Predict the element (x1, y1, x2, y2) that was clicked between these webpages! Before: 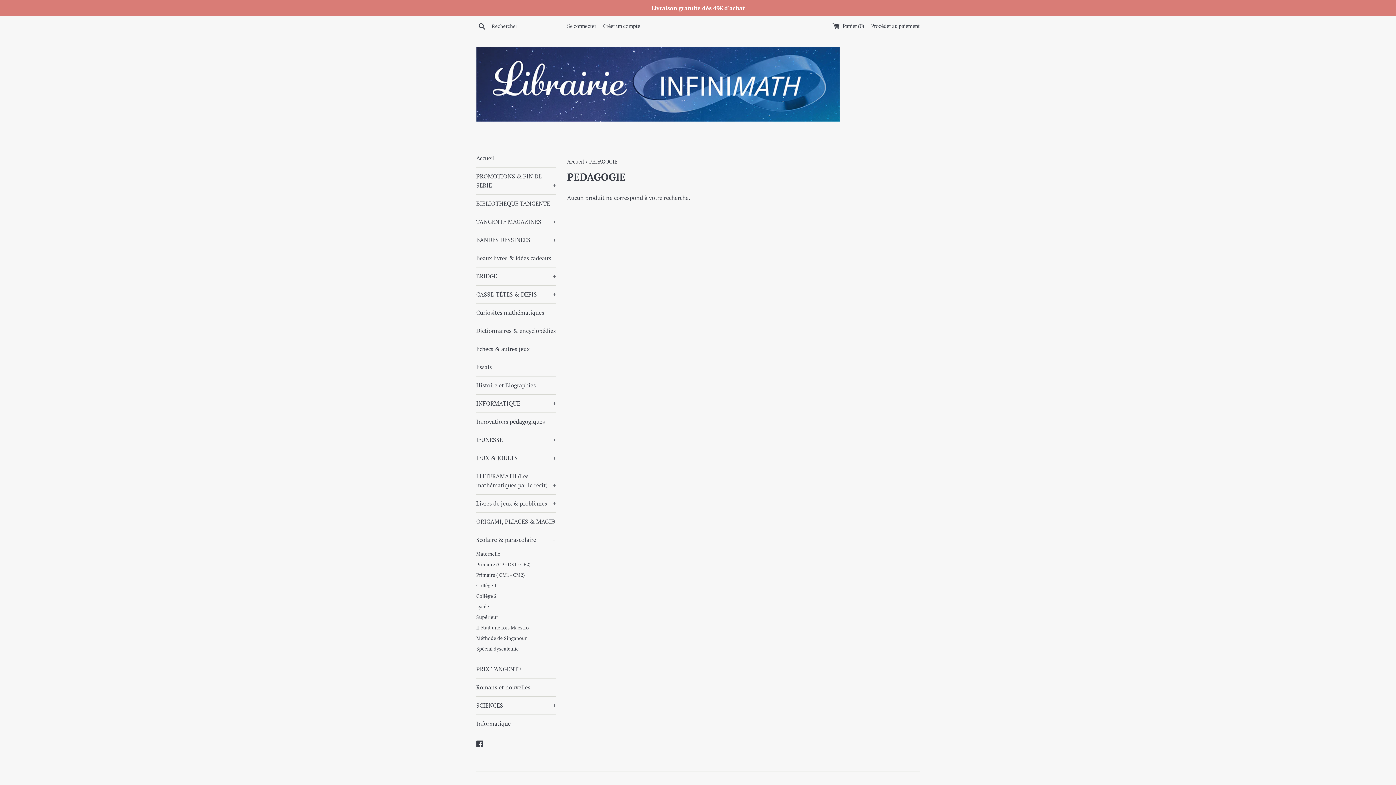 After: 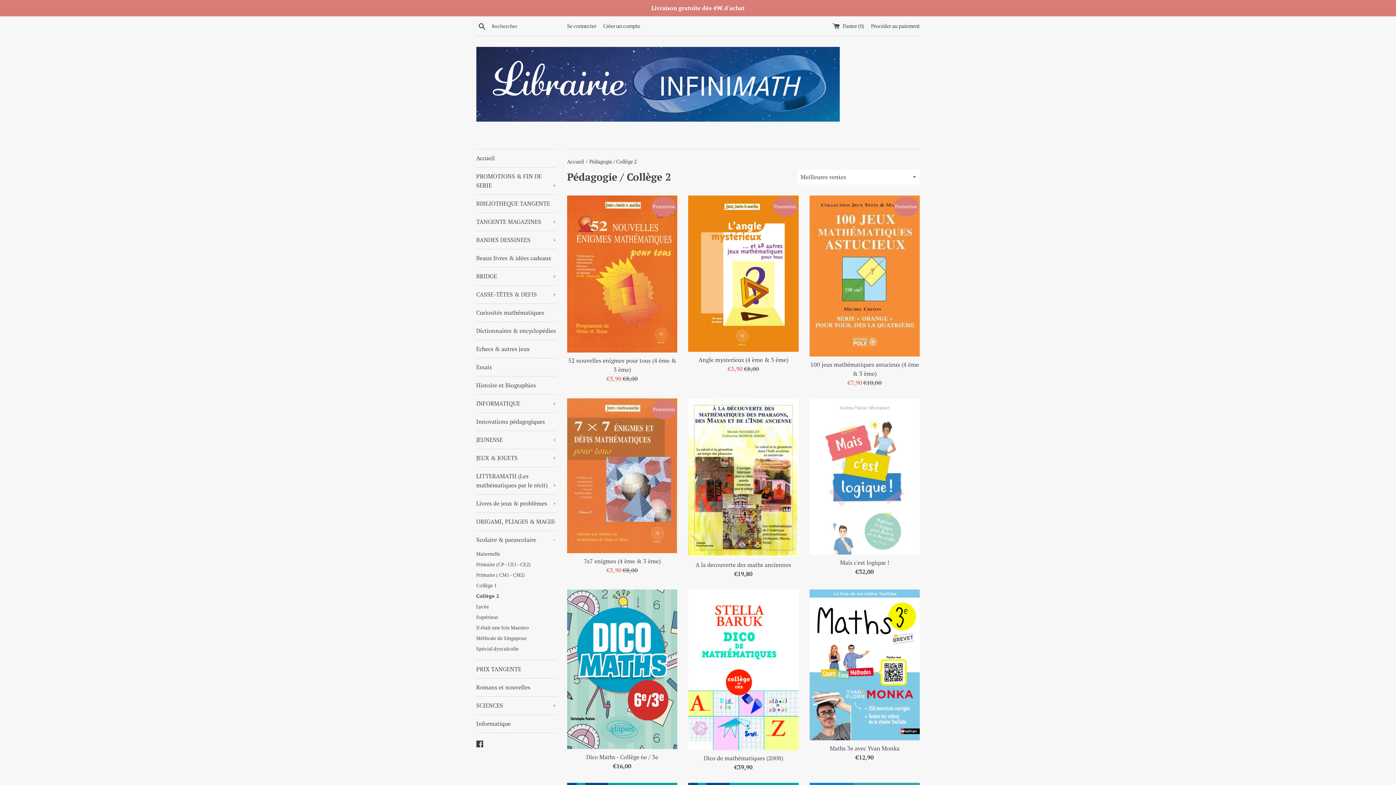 Action: bbox: (476, 591, 556, 601) label: Collège 2